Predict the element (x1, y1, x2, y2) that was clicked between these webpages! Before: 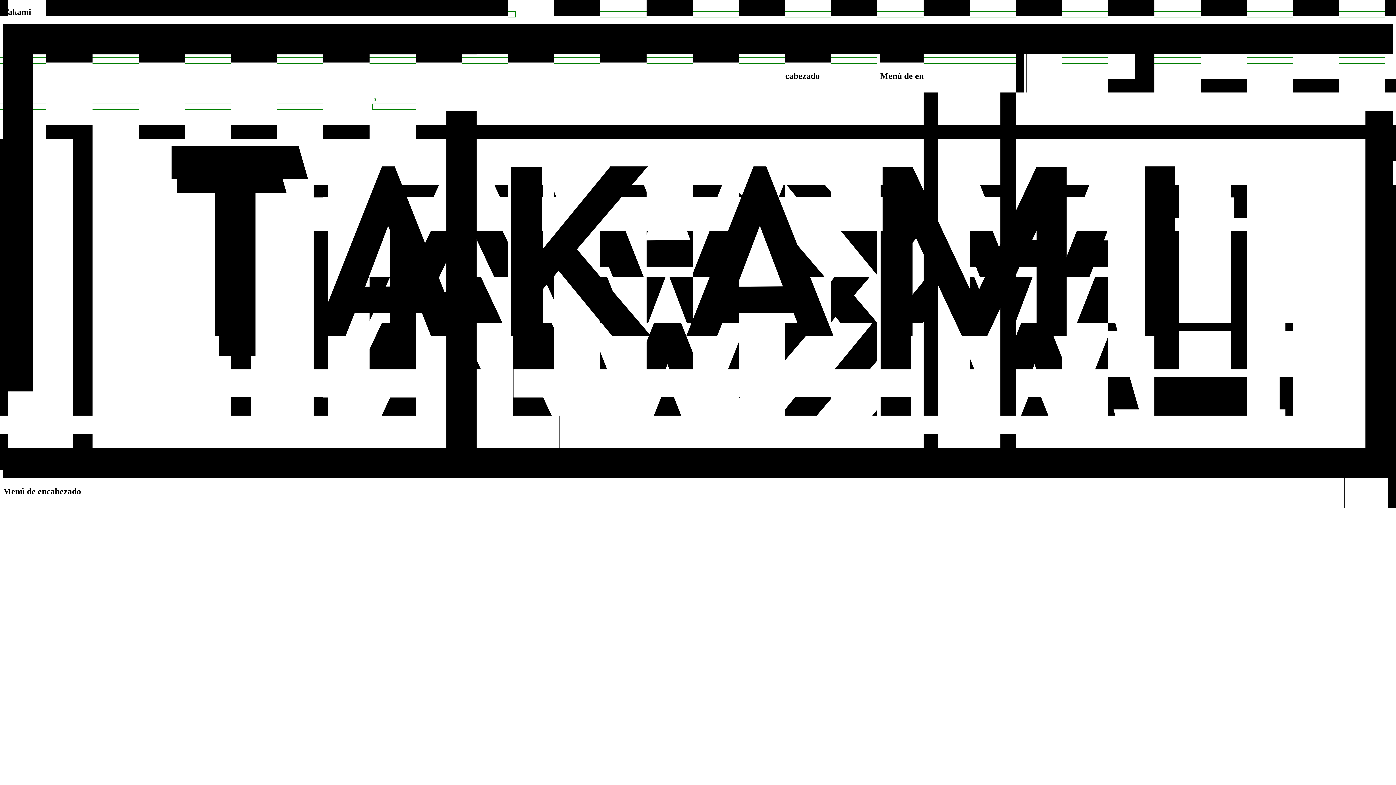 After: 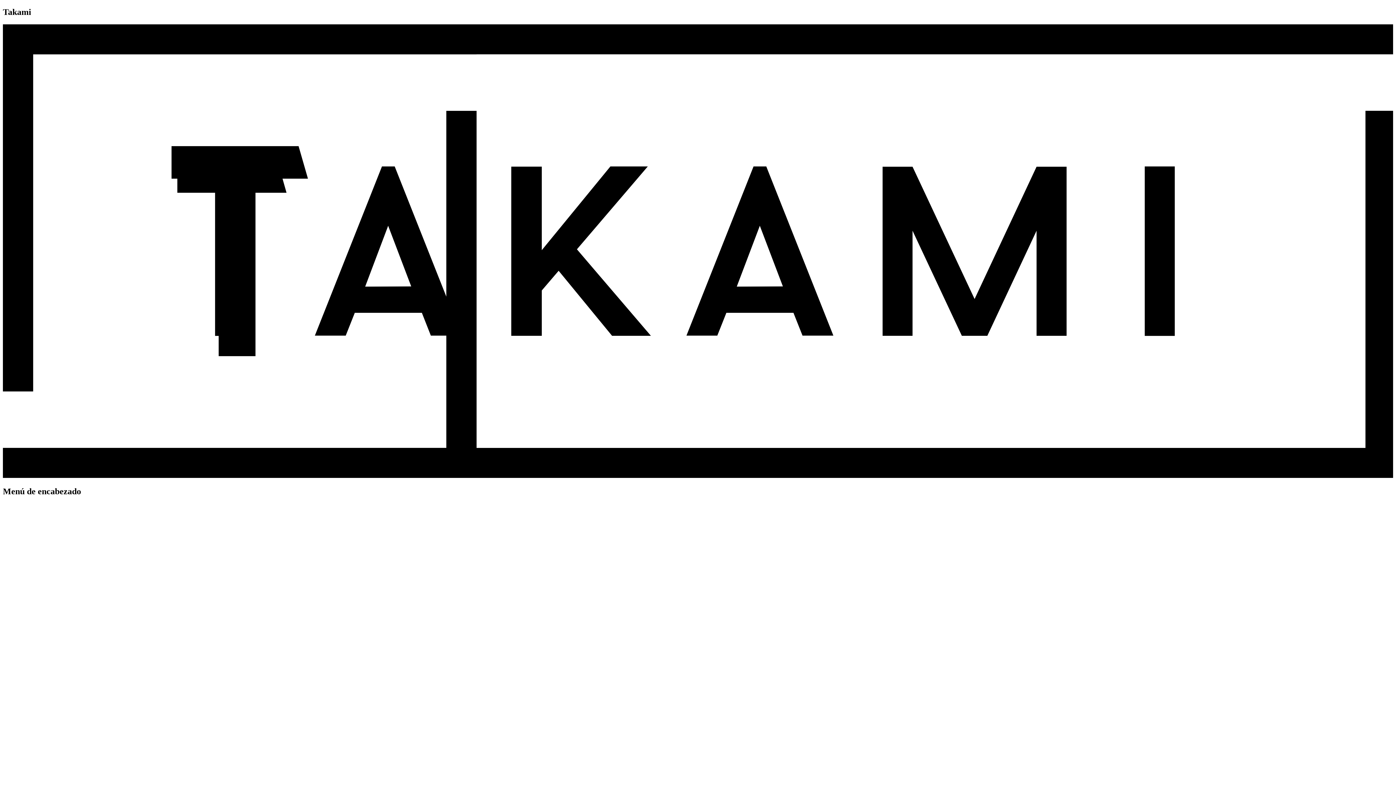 Action: bbox: (2, 473, 1393, 479) label: Ir a la página principal